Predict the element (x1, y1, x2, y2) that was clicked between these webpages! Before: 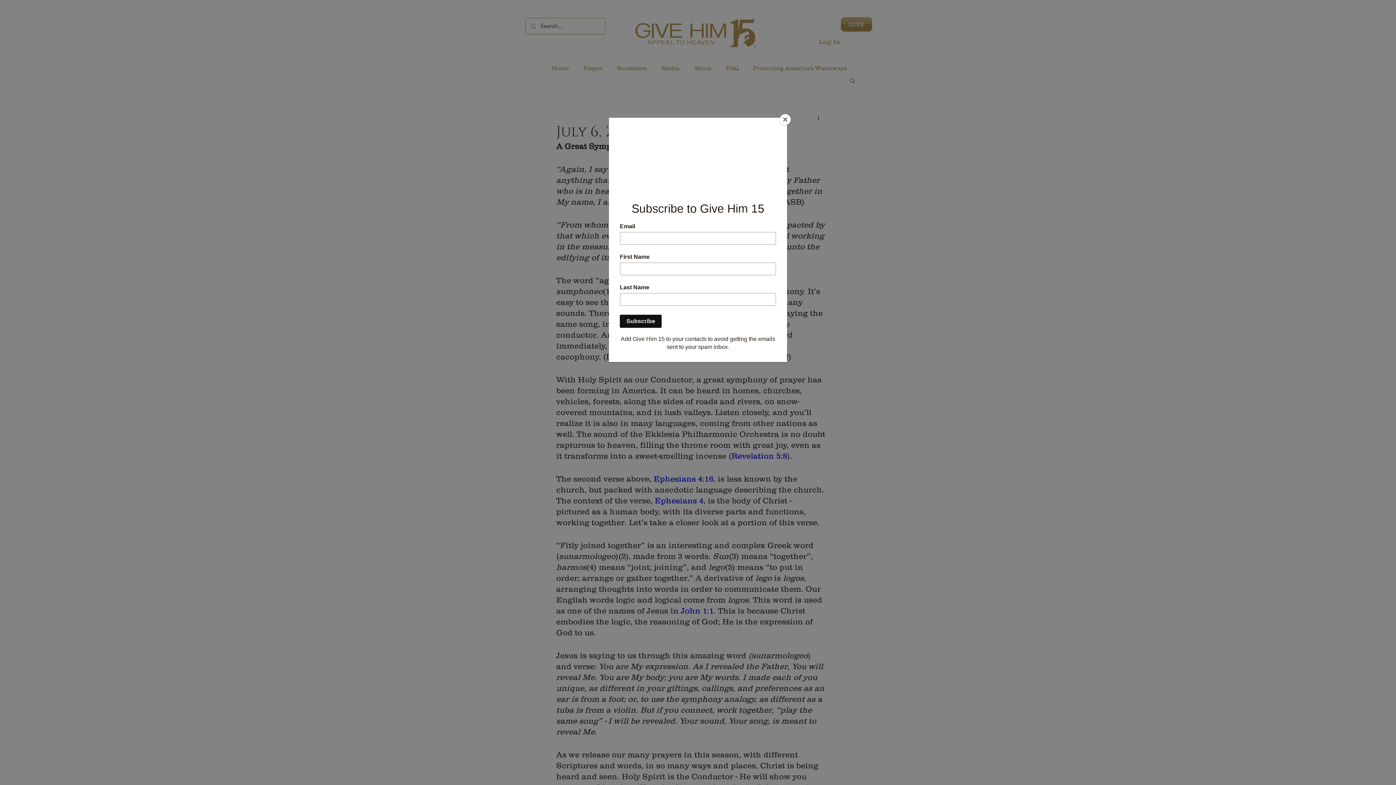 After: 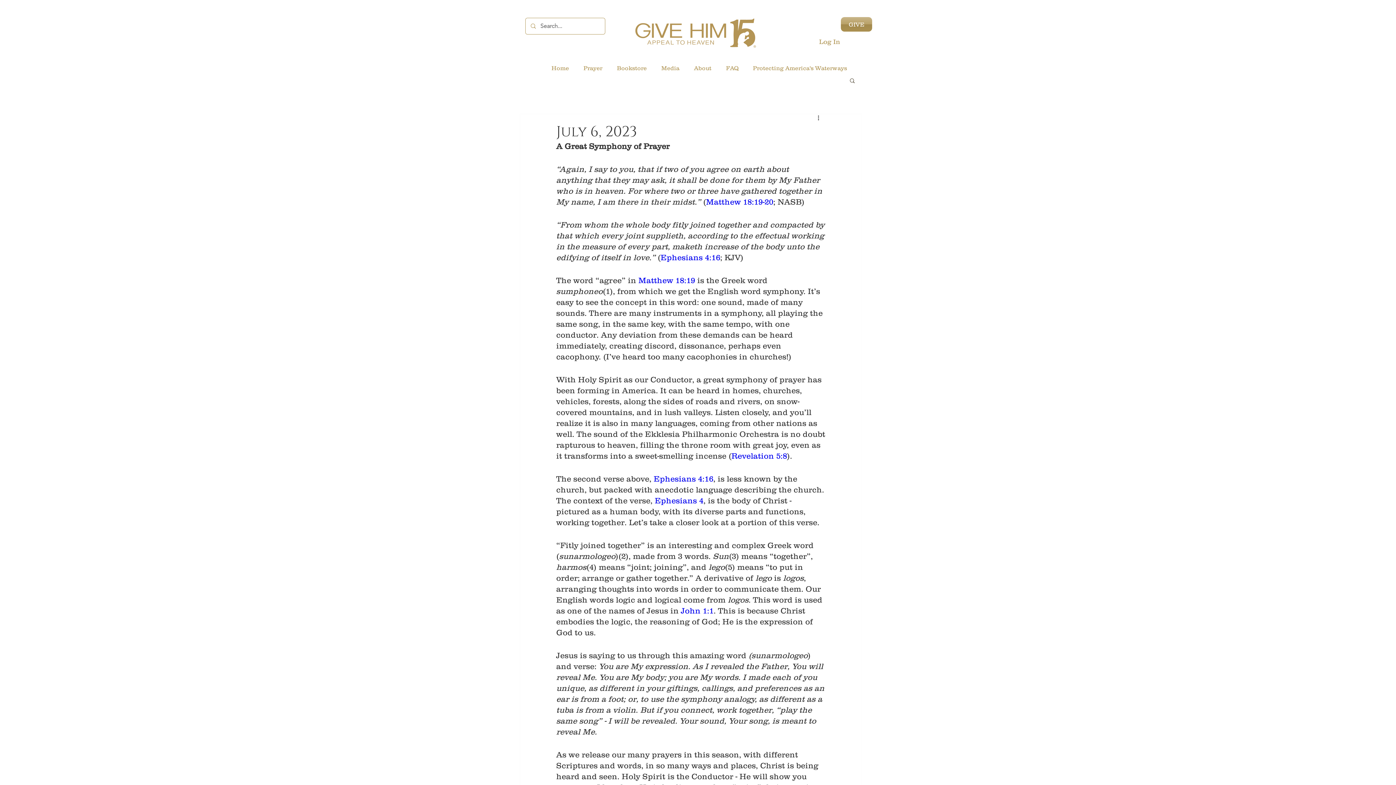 Action: label: Close bbox: (780, 114, 790, 125)